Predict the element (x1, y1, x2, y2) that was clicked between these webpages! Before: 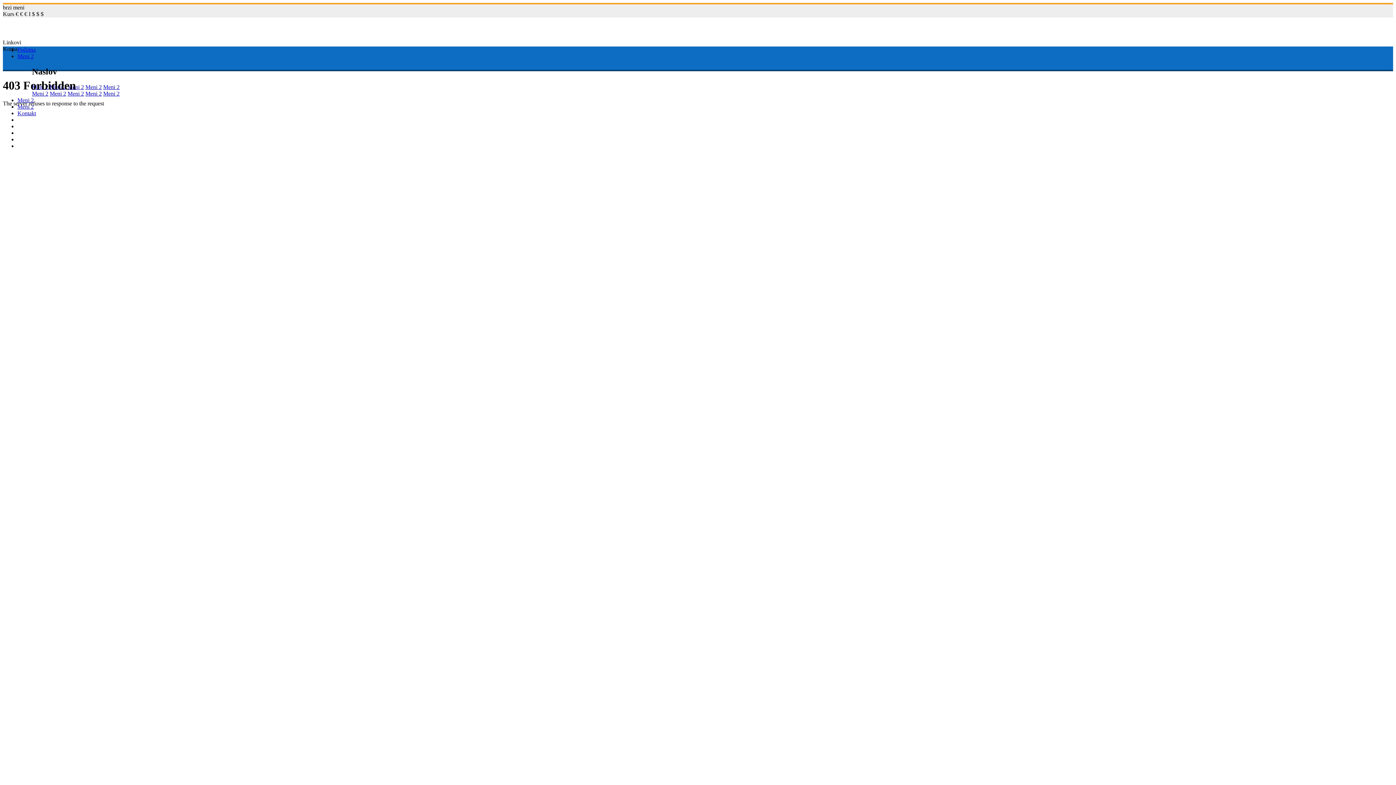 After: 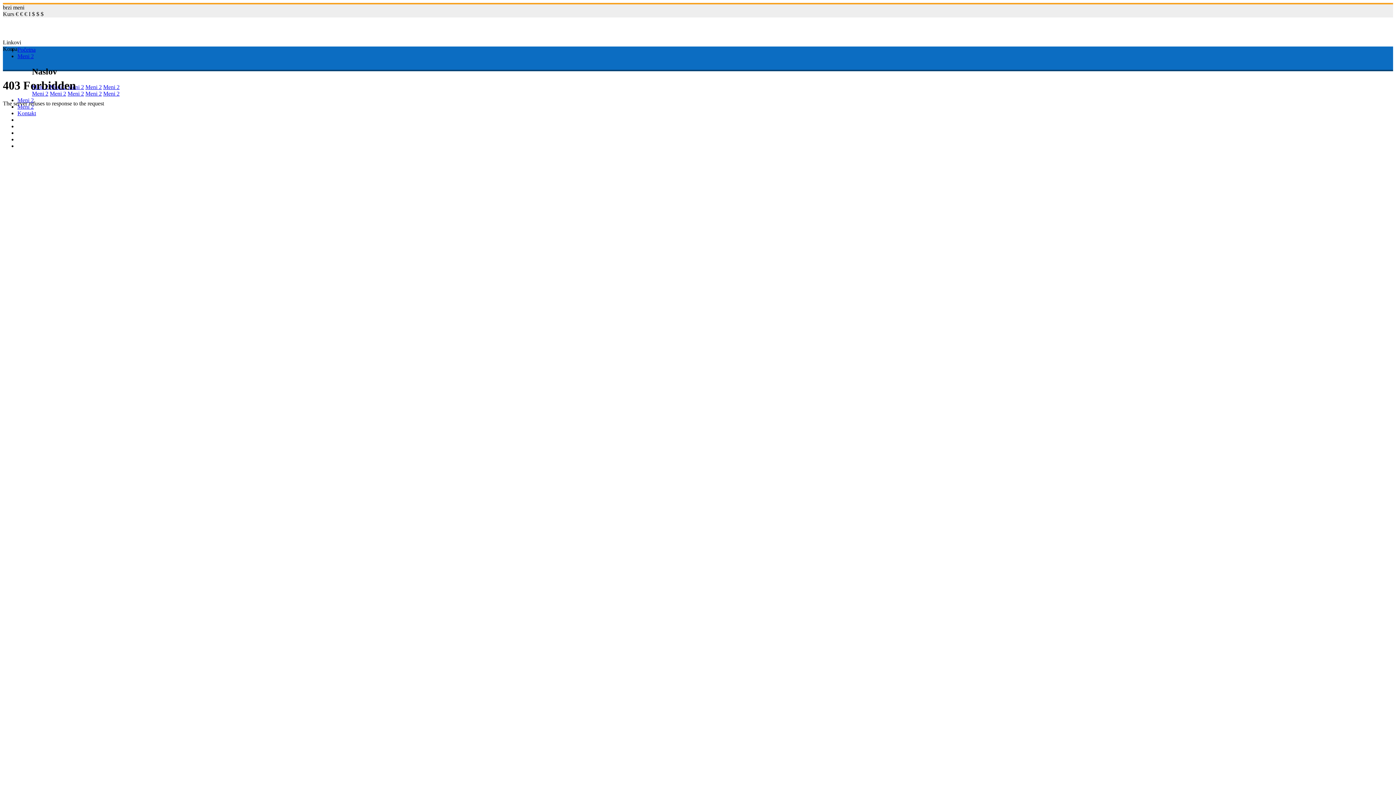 Action: label: Meni 2 bbox: (49, 90, 66, 96)